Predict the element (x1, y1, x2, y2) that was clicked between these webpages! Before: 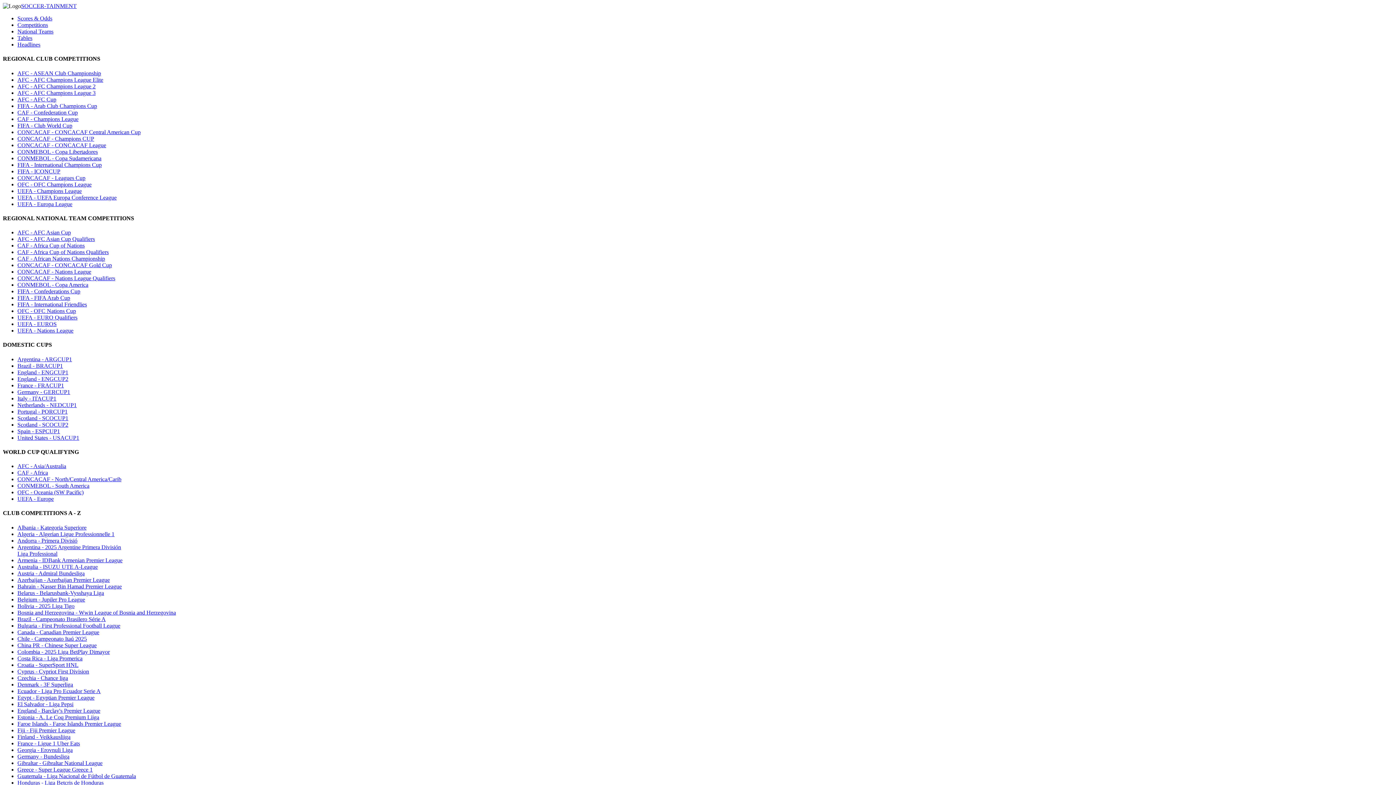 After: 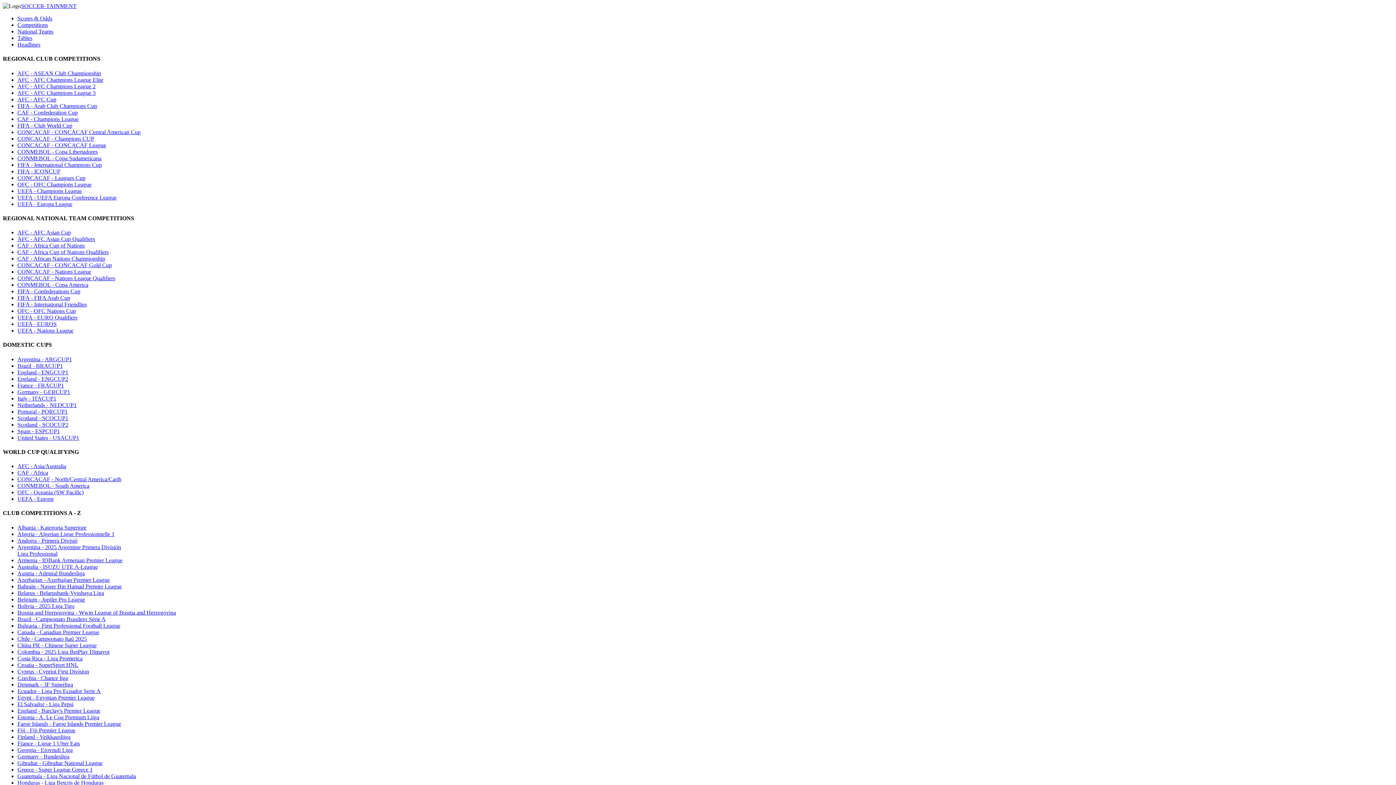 Action: bbox: (17, 537, 77, 543) label: Andorra - Primera Divisió